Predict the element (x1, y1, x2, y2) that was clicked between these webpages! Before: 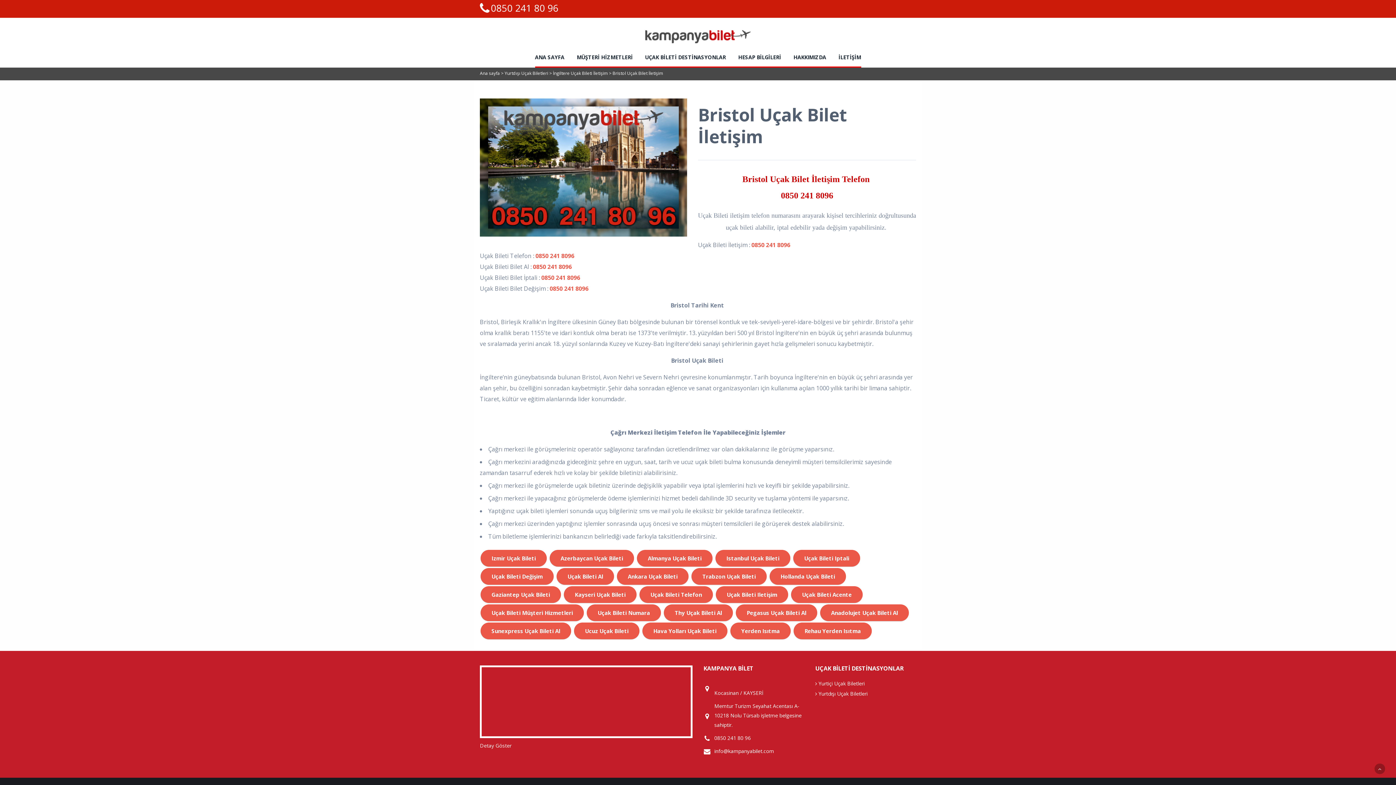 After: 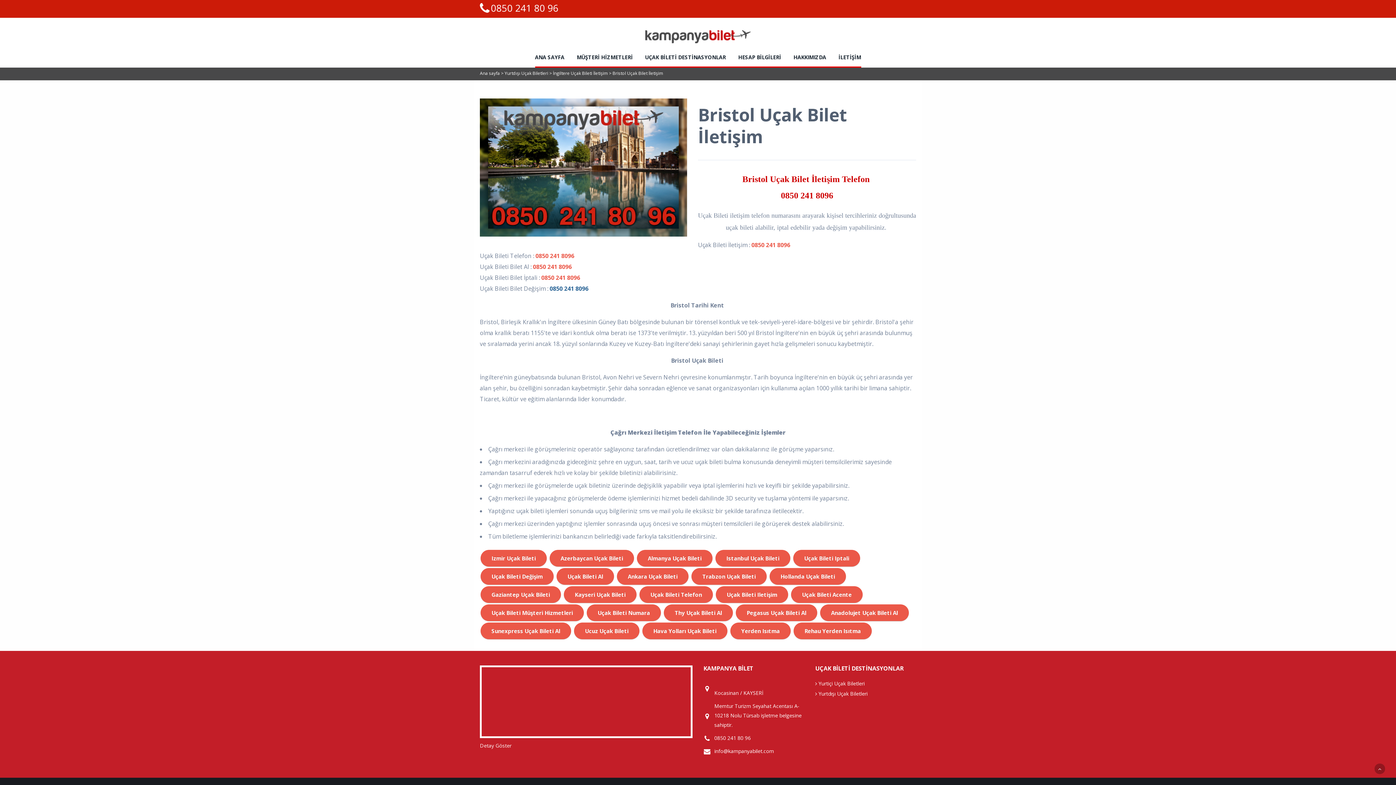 Action: bbox: (549, 284, 588, 292) label: 0850 241 8096